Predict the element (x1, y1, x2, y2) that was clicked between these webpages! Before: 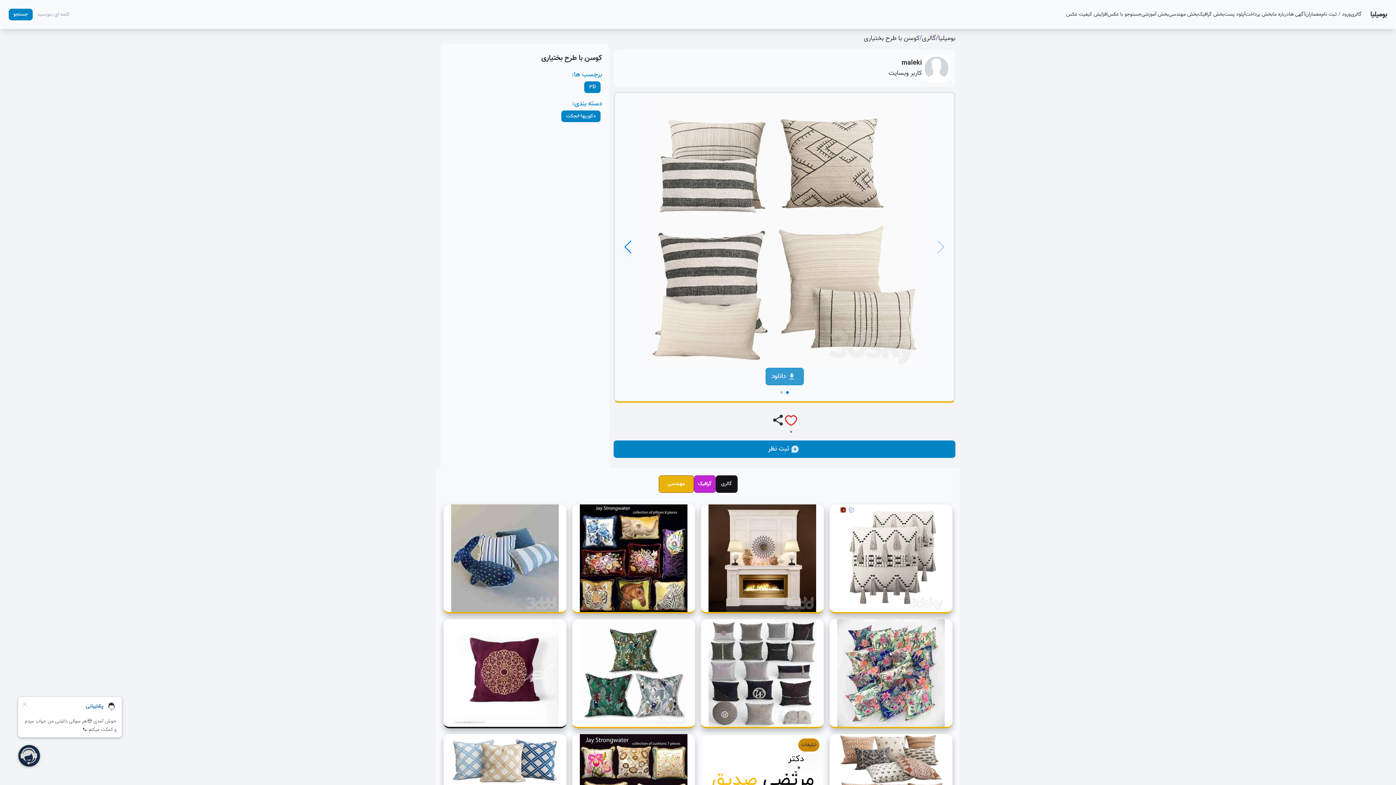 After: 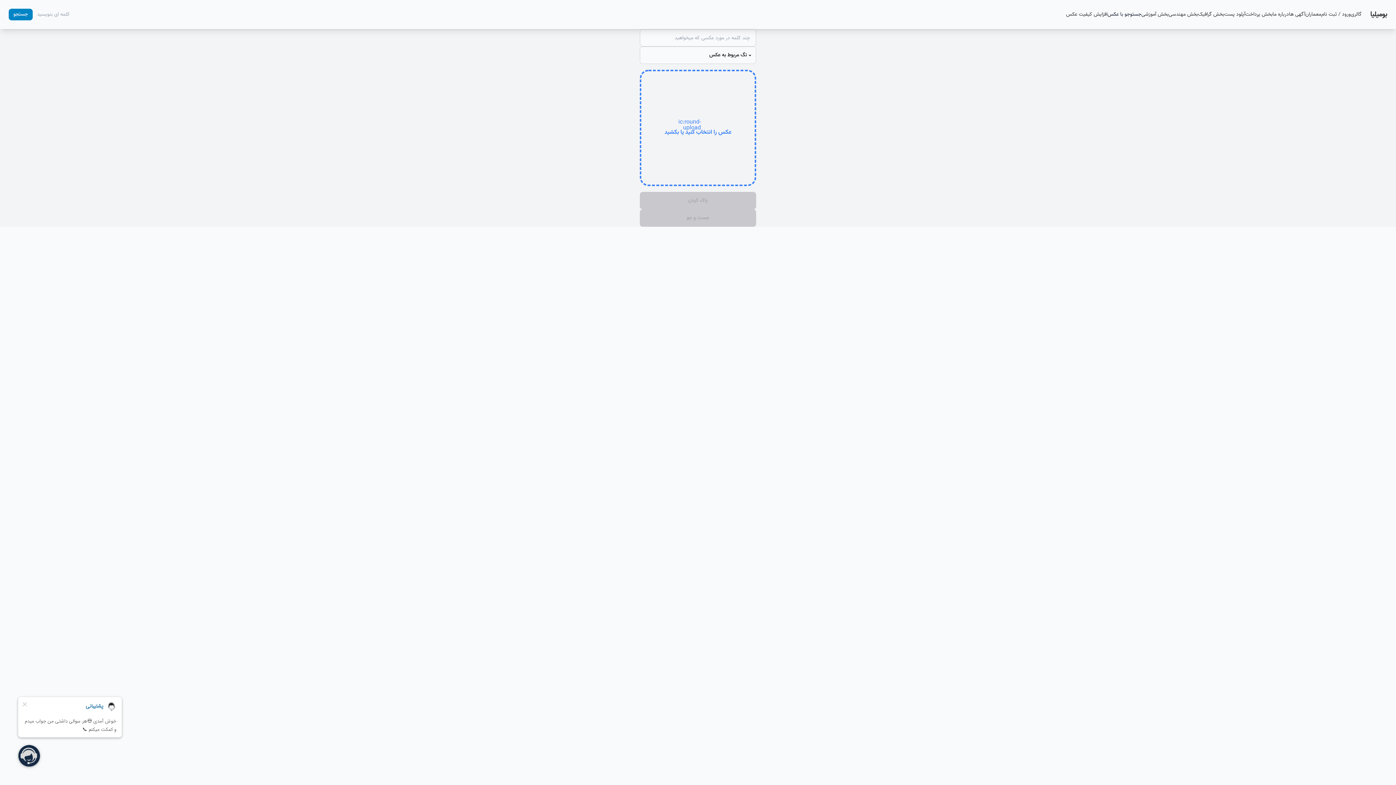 Action: label: جستوجو با عکس bbox: (1107, 10, 1141, 18)